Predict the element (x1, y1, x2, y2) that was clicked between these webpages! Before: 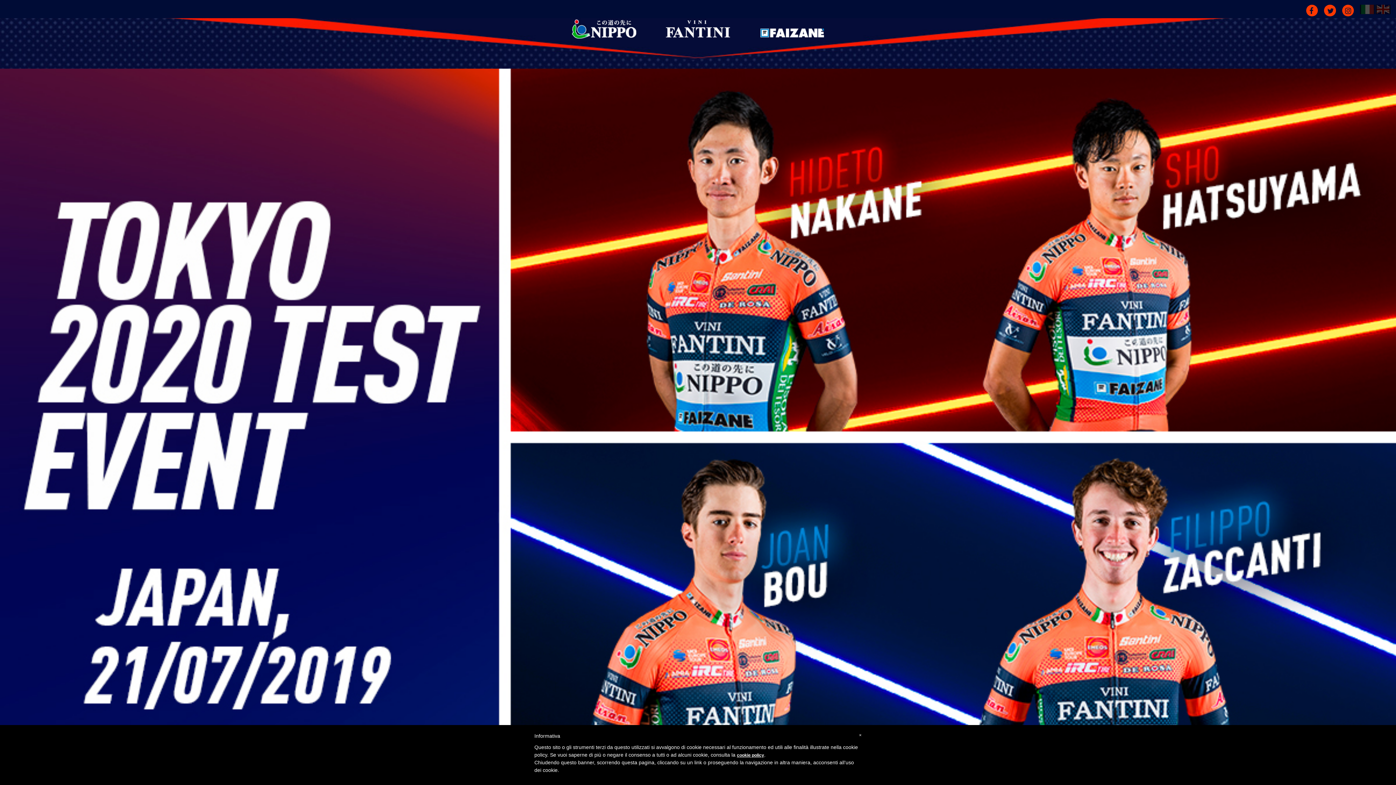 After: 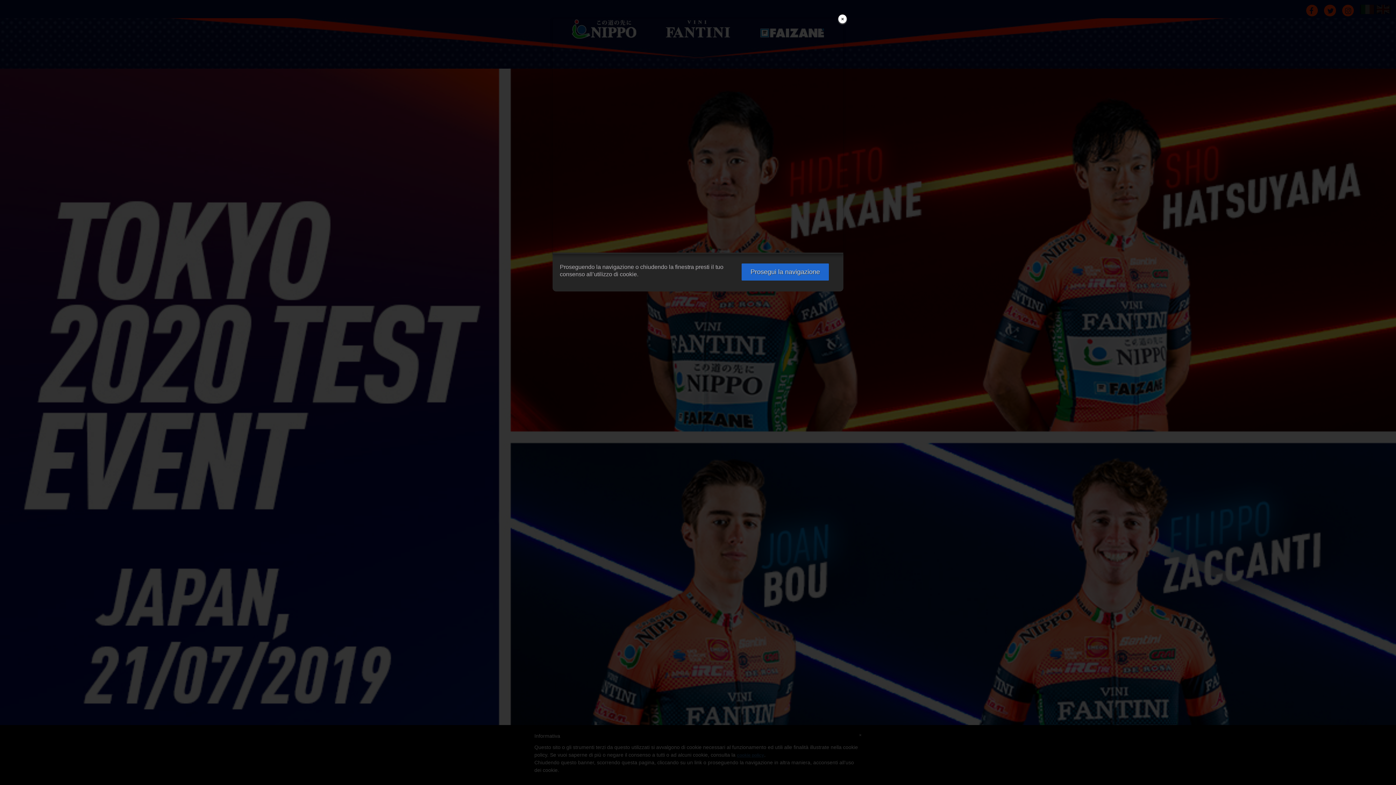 Action: bbox: (737, 753, 764, 758) label: cookie policy